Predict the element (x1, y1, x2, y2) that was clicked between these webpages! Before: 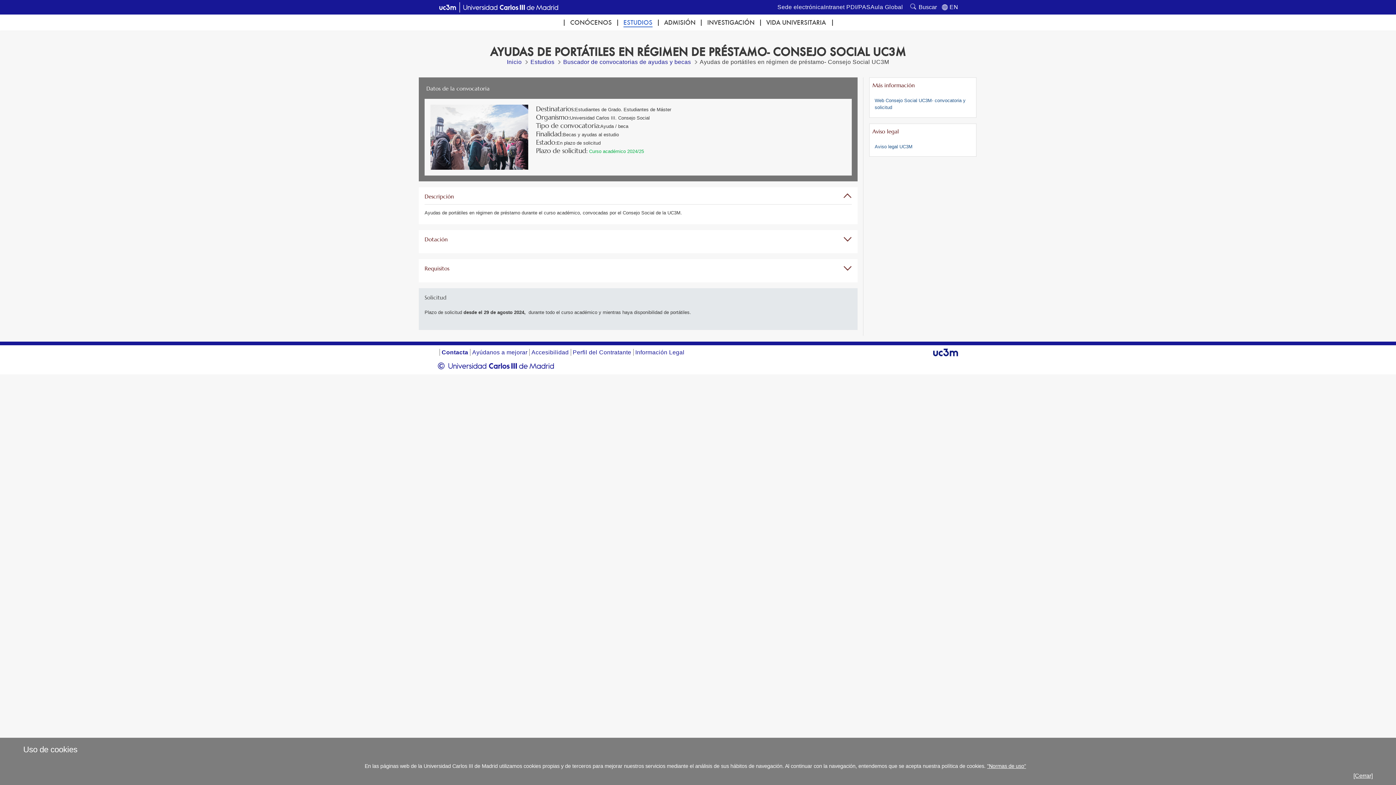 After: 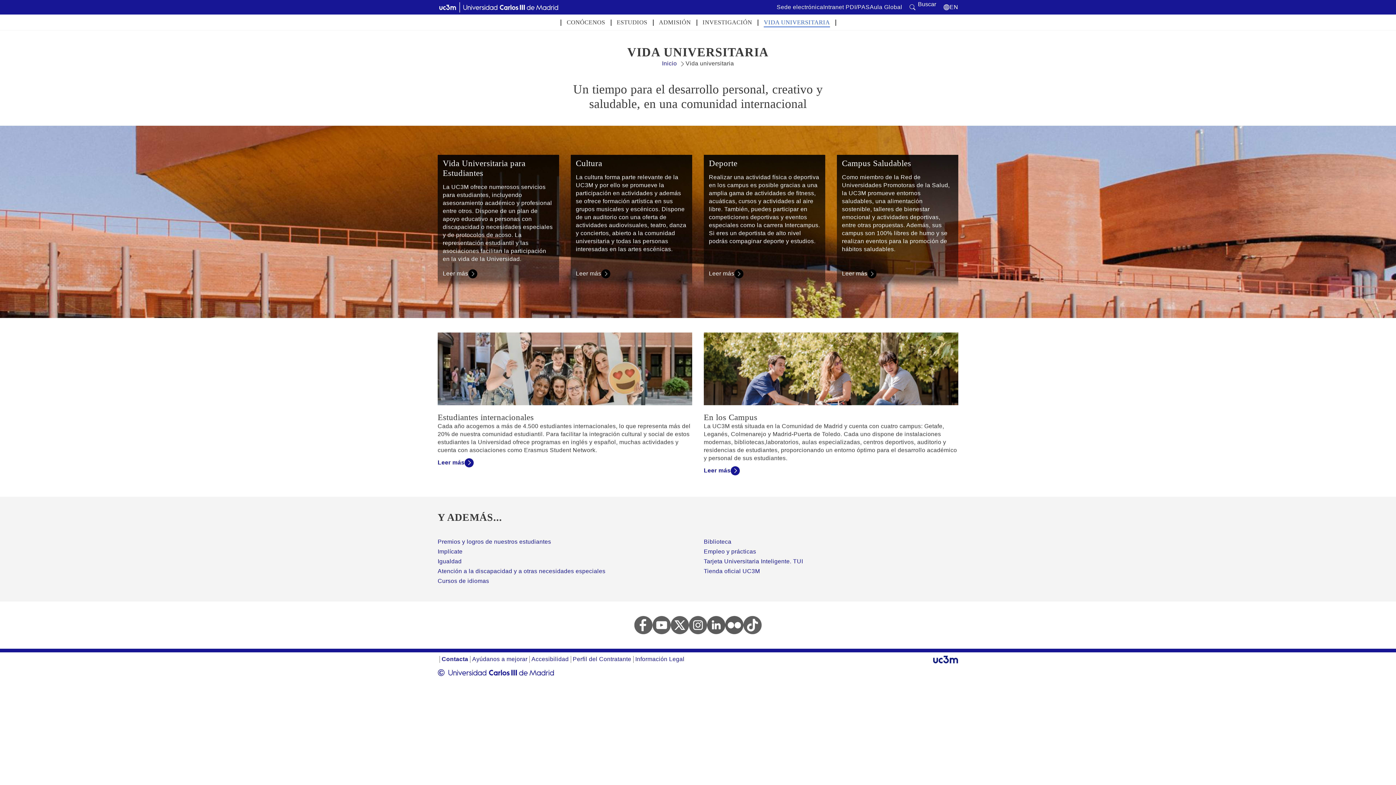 Action: bbox: (760, 14, 832, 30) label: VIDA UNIVERSITARIA